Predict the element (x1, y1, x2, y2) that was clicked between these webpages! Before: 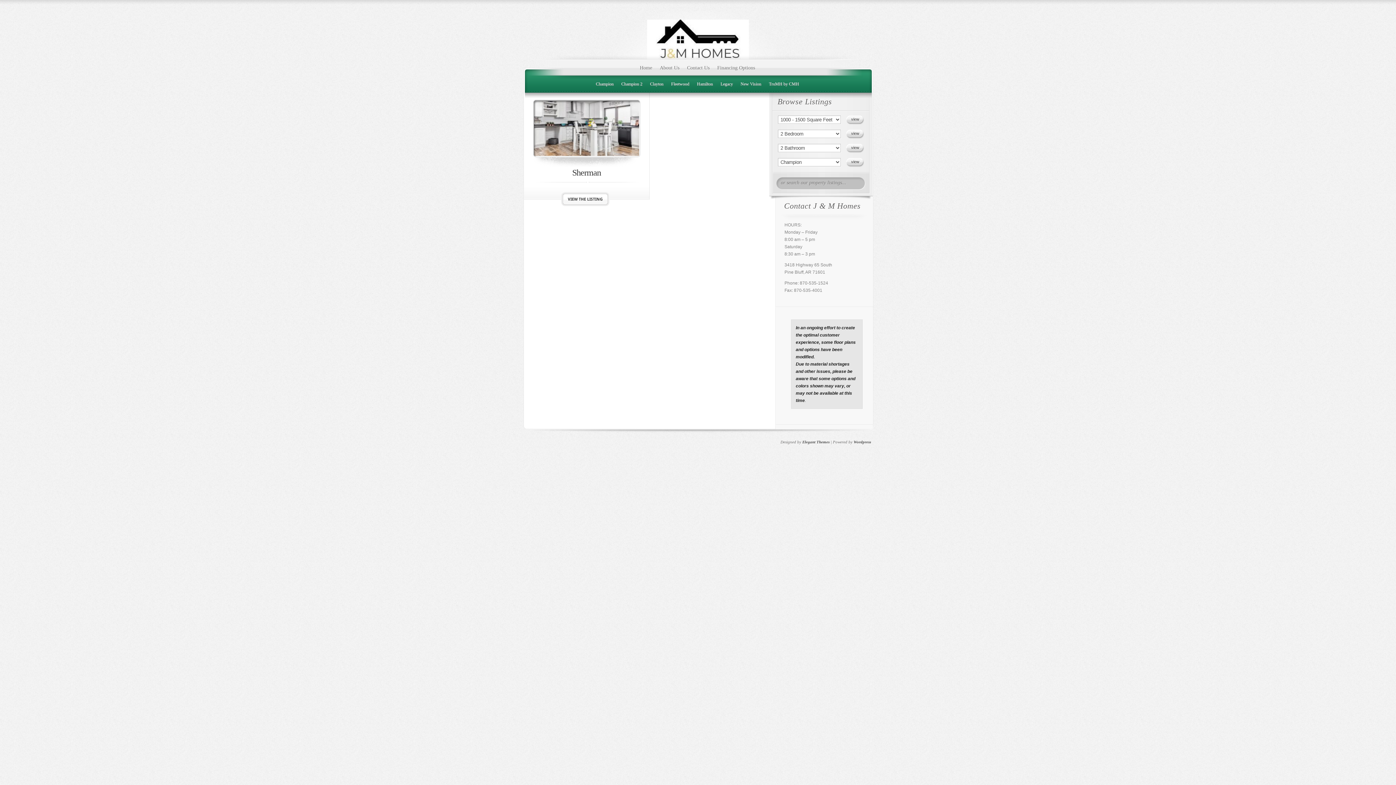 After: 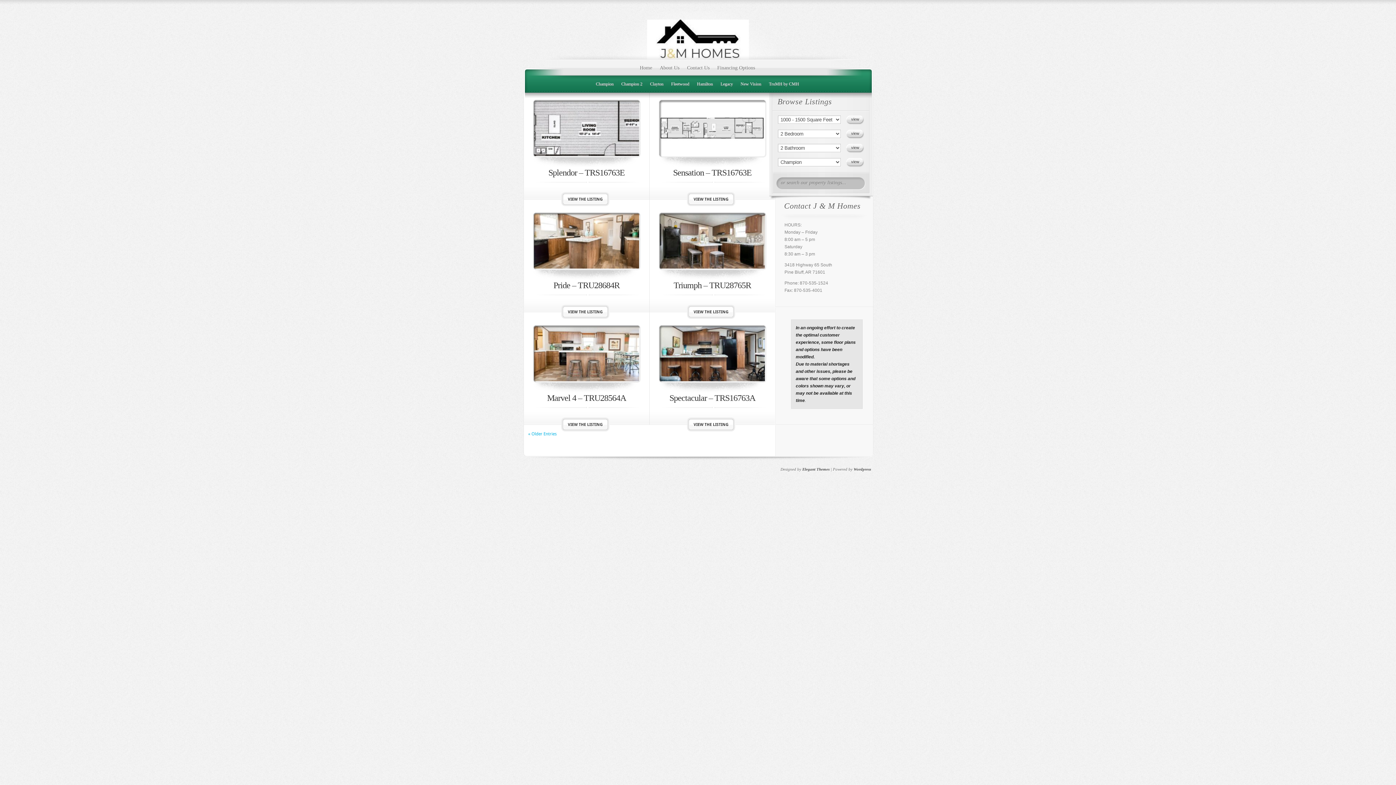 Action: bbox: (765, 78, 799, 92) label: TruMH by CMH